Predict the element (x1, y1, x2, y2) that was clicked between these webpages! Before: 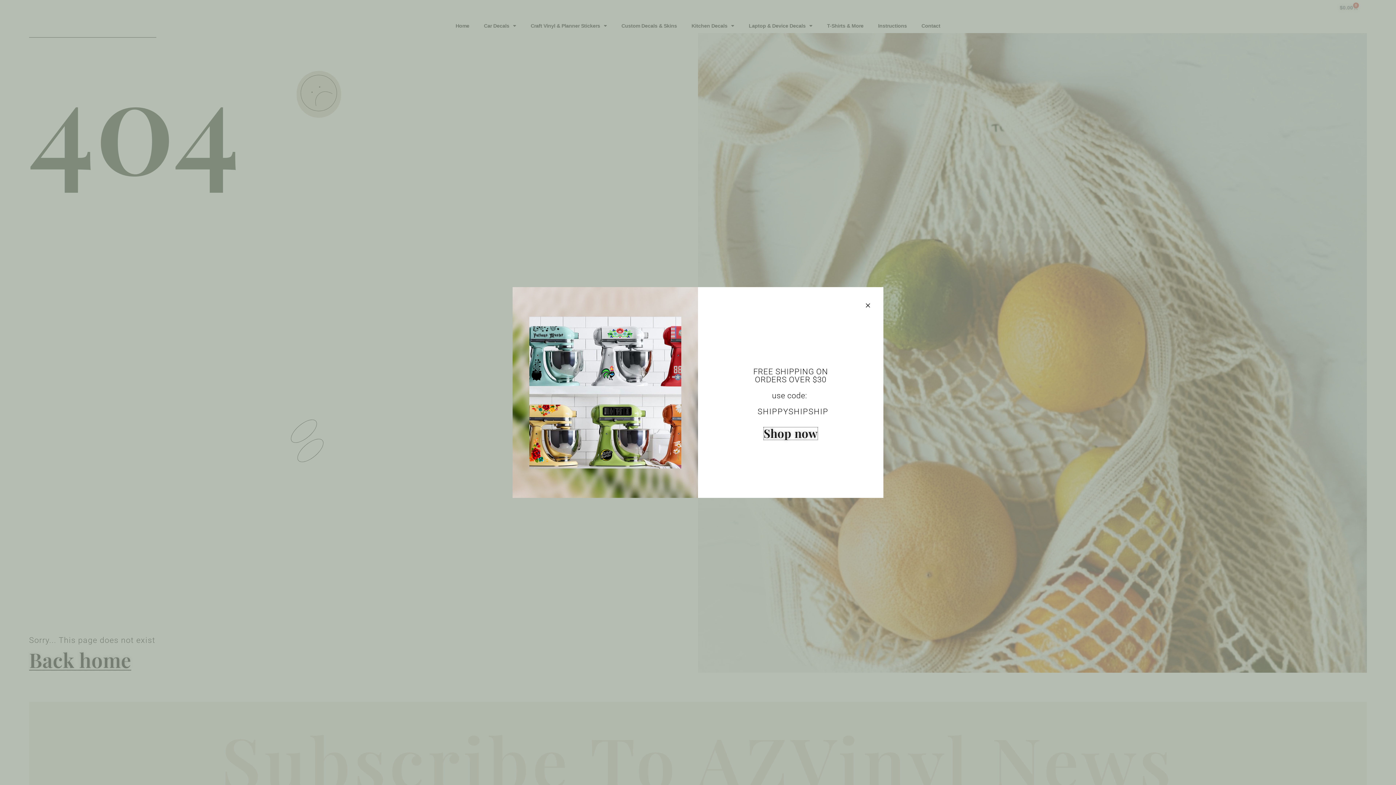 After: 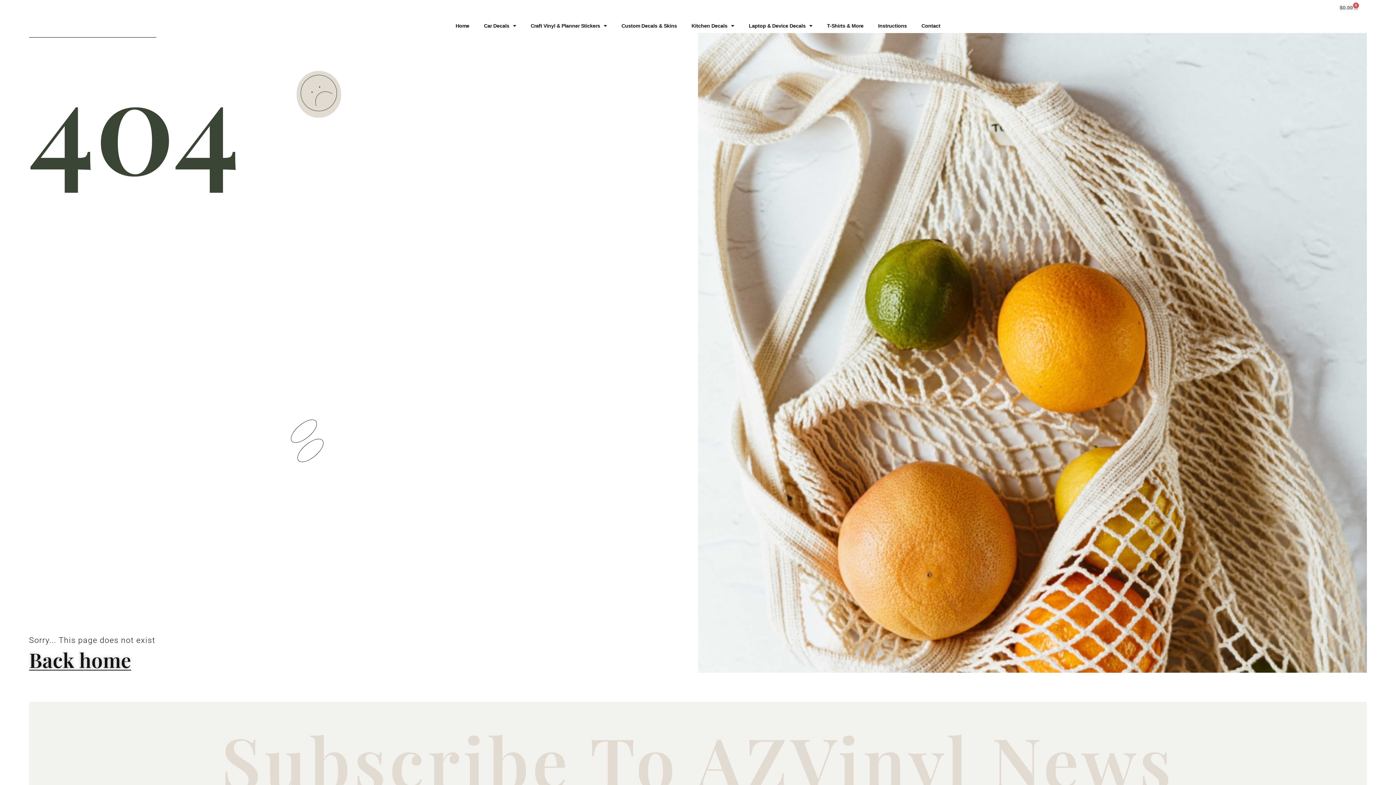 Action: bbox: (865, 302, 870, 308)